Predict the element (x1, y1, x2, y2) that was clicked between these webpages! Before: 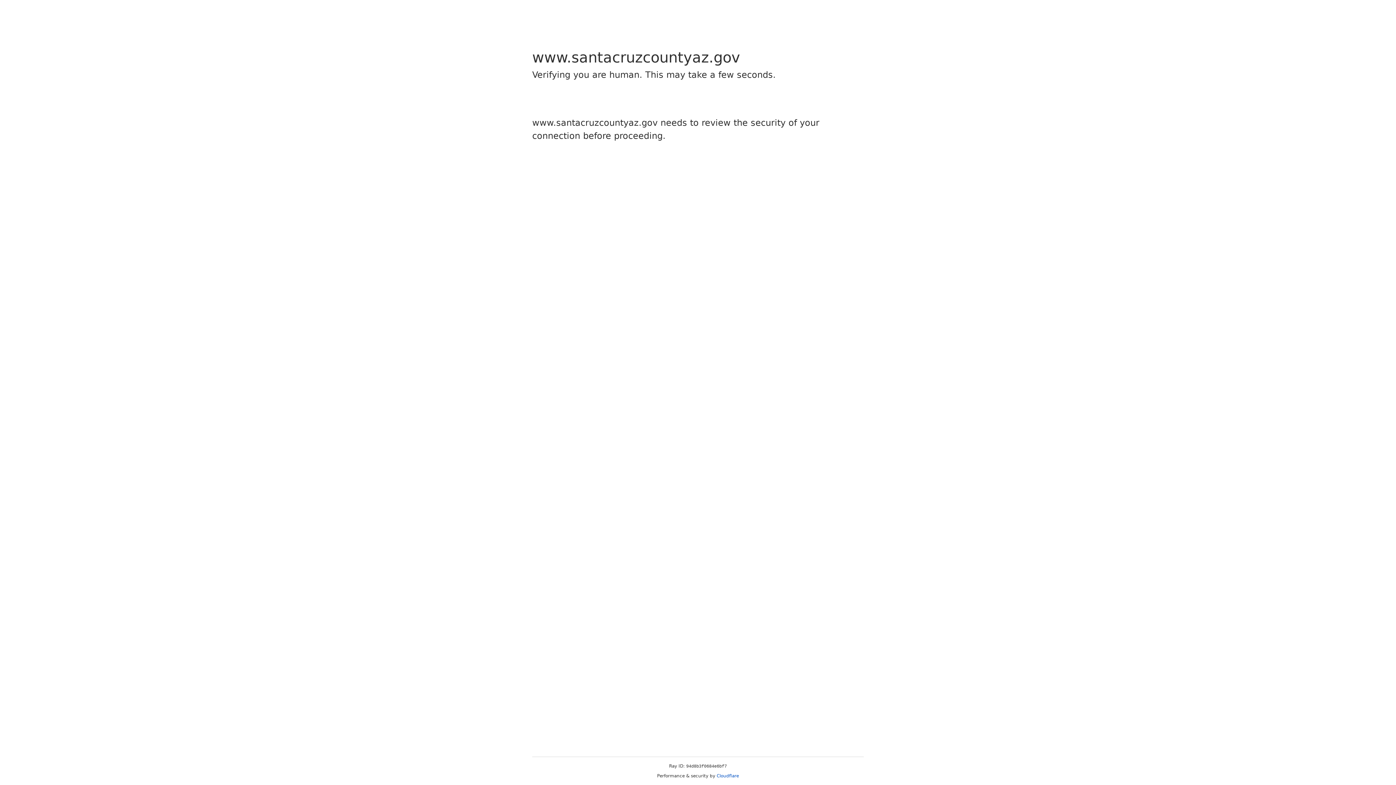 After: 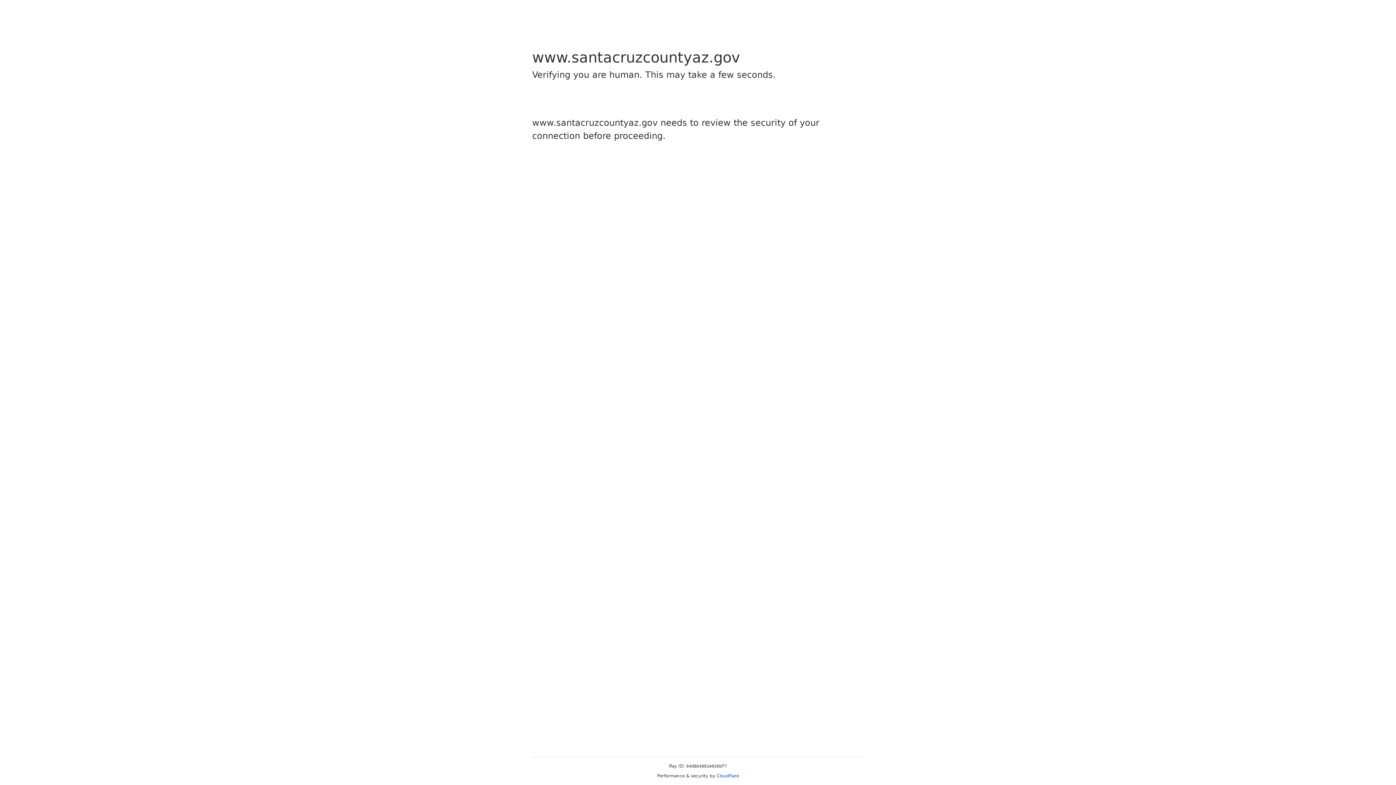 Action: label: Cloudflare bbox: (716, 773, 739, 778)